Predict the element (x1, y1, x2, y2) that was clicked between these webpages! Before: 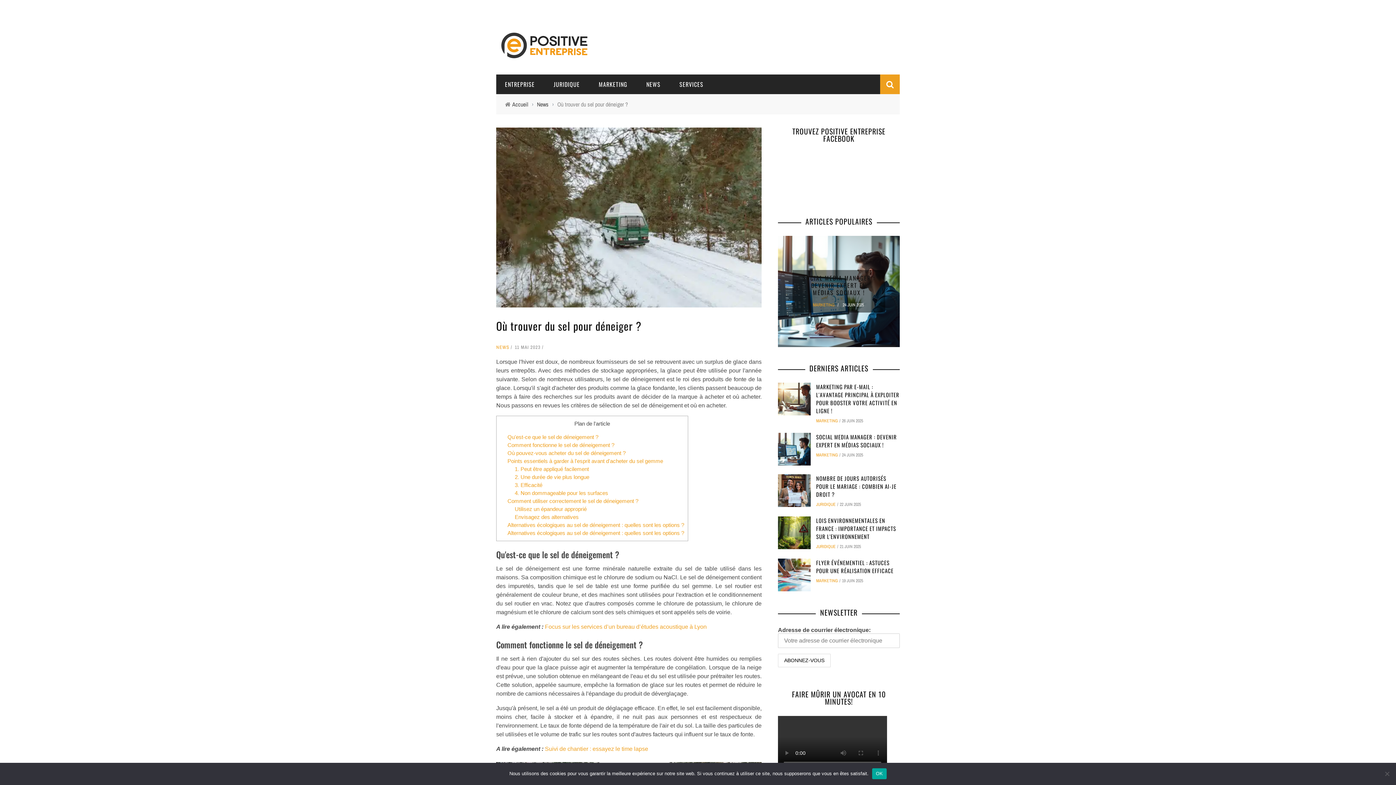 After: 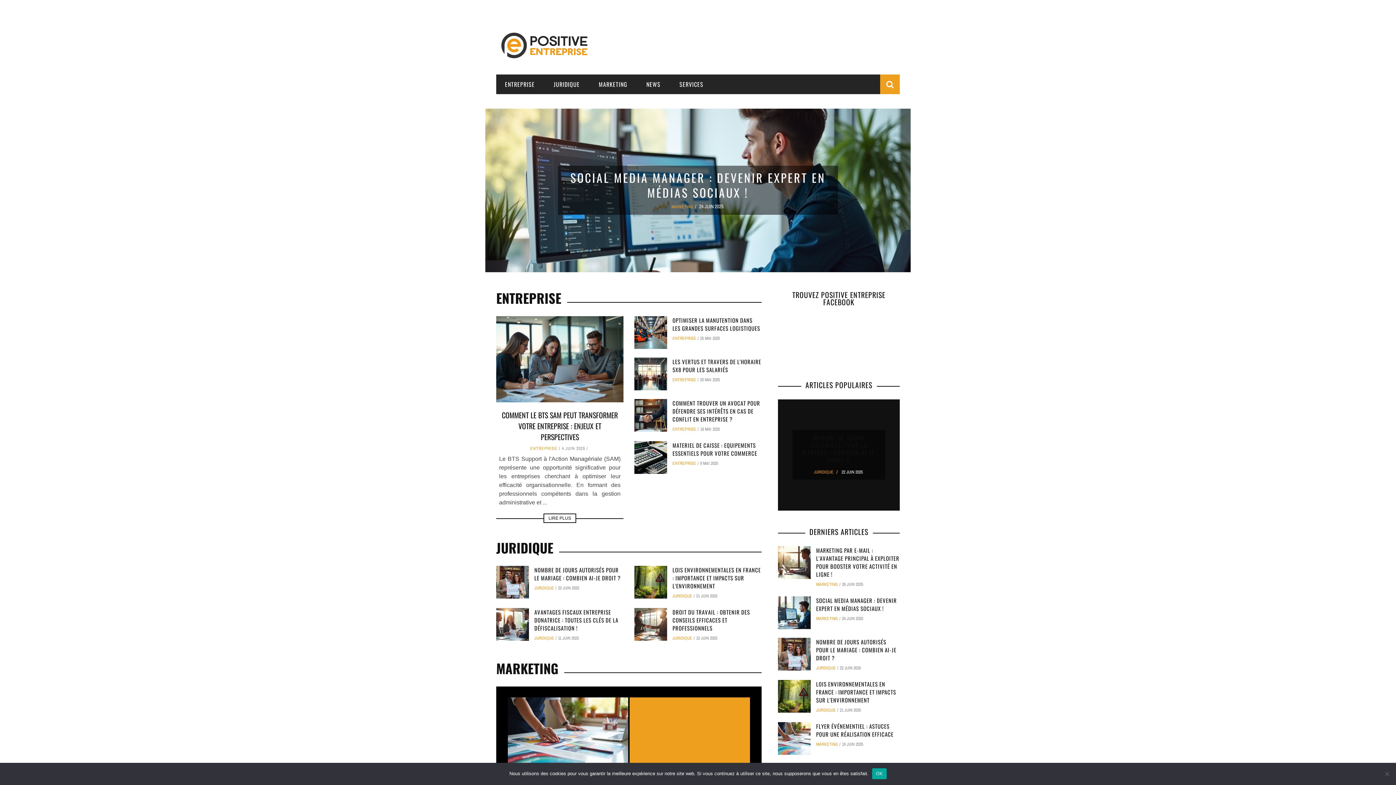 Action: label: Accueil bbox: (512, 100, 528, 108)